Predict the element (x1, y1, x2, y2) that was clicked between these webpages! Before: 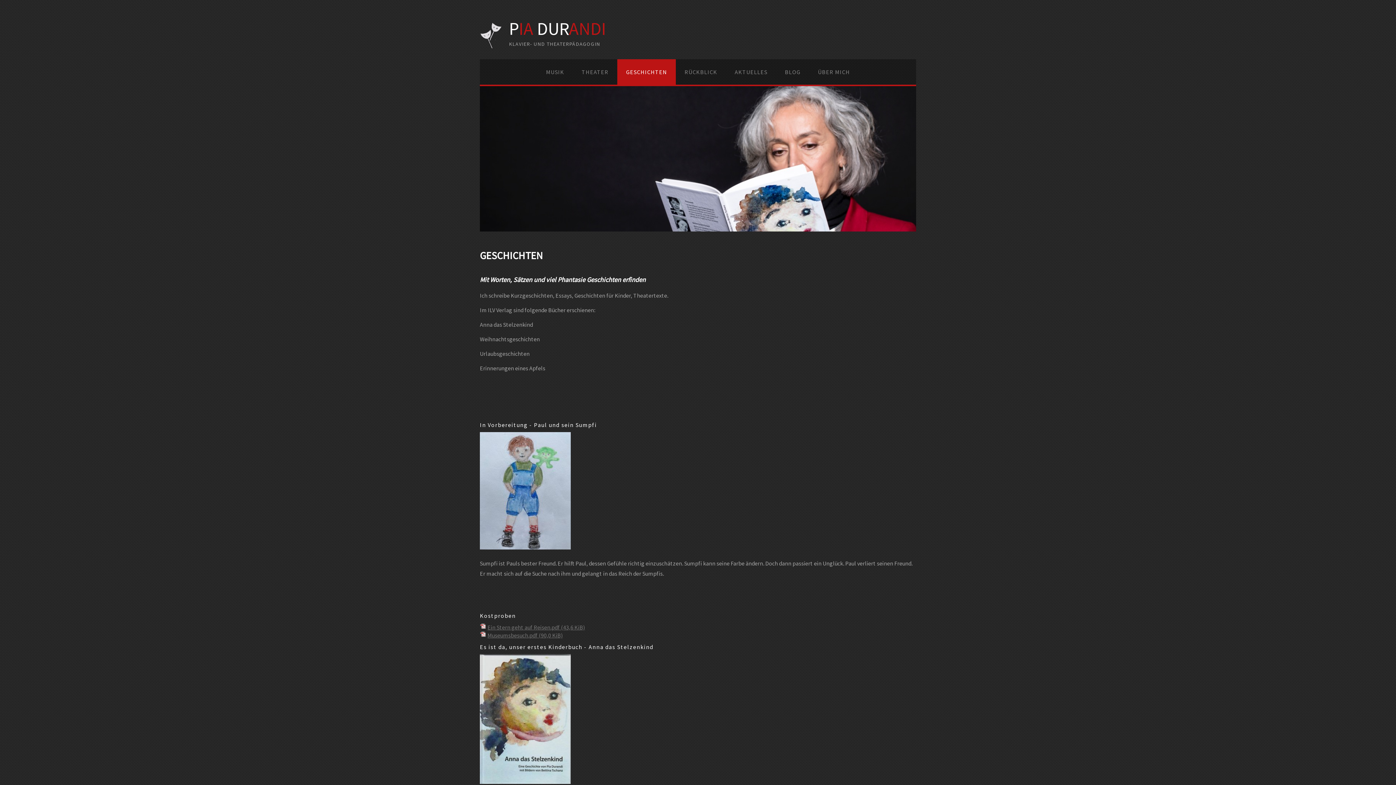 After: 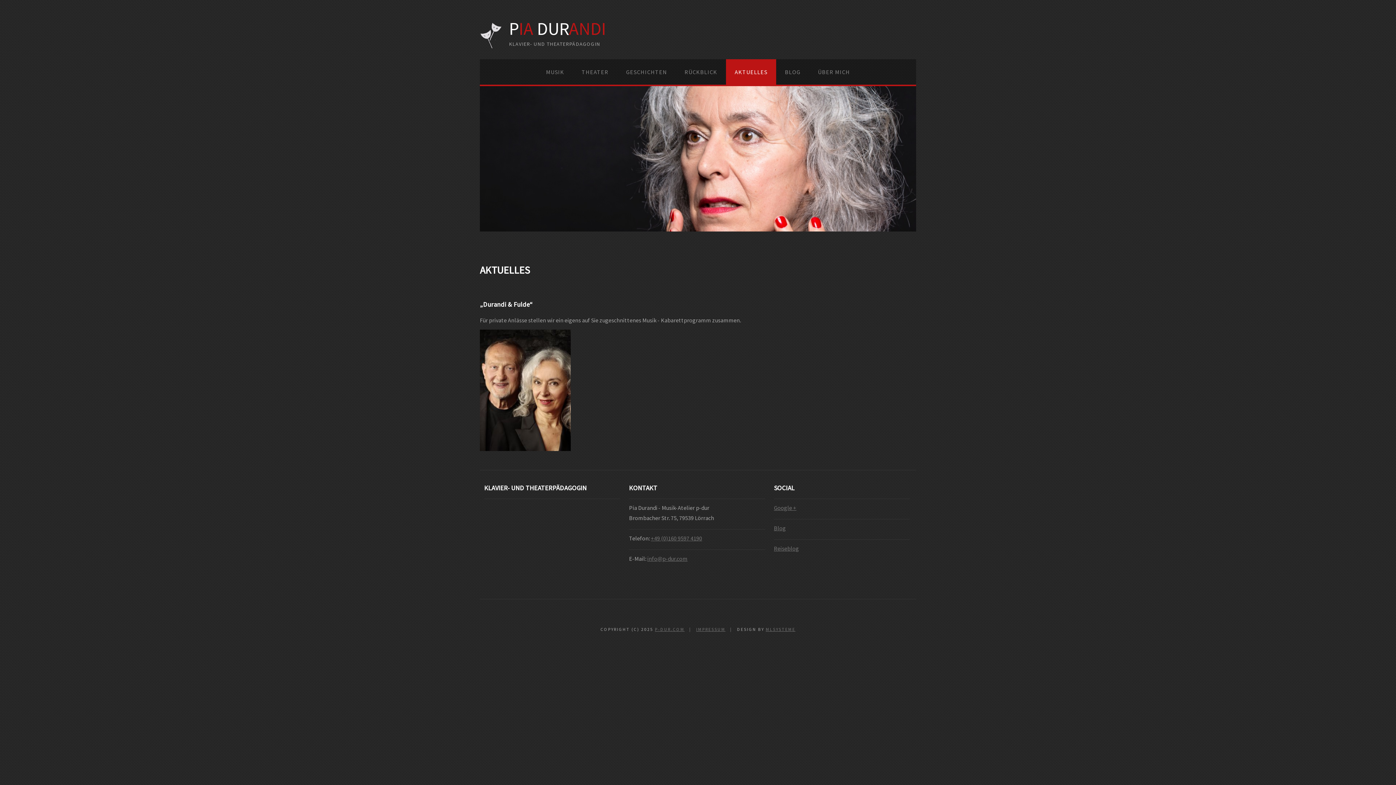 Action: label: AKTUELLES bbox: (726, 59, 776, 84)